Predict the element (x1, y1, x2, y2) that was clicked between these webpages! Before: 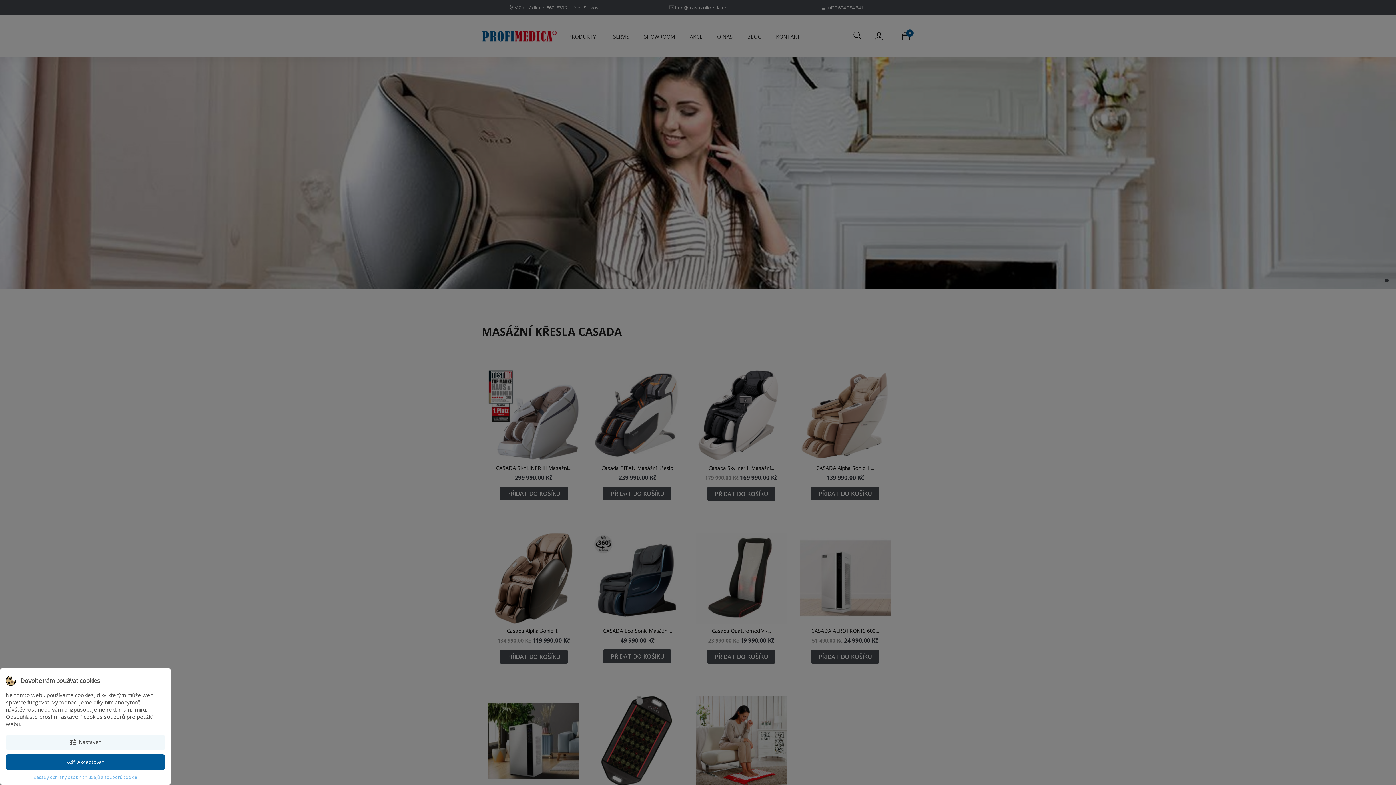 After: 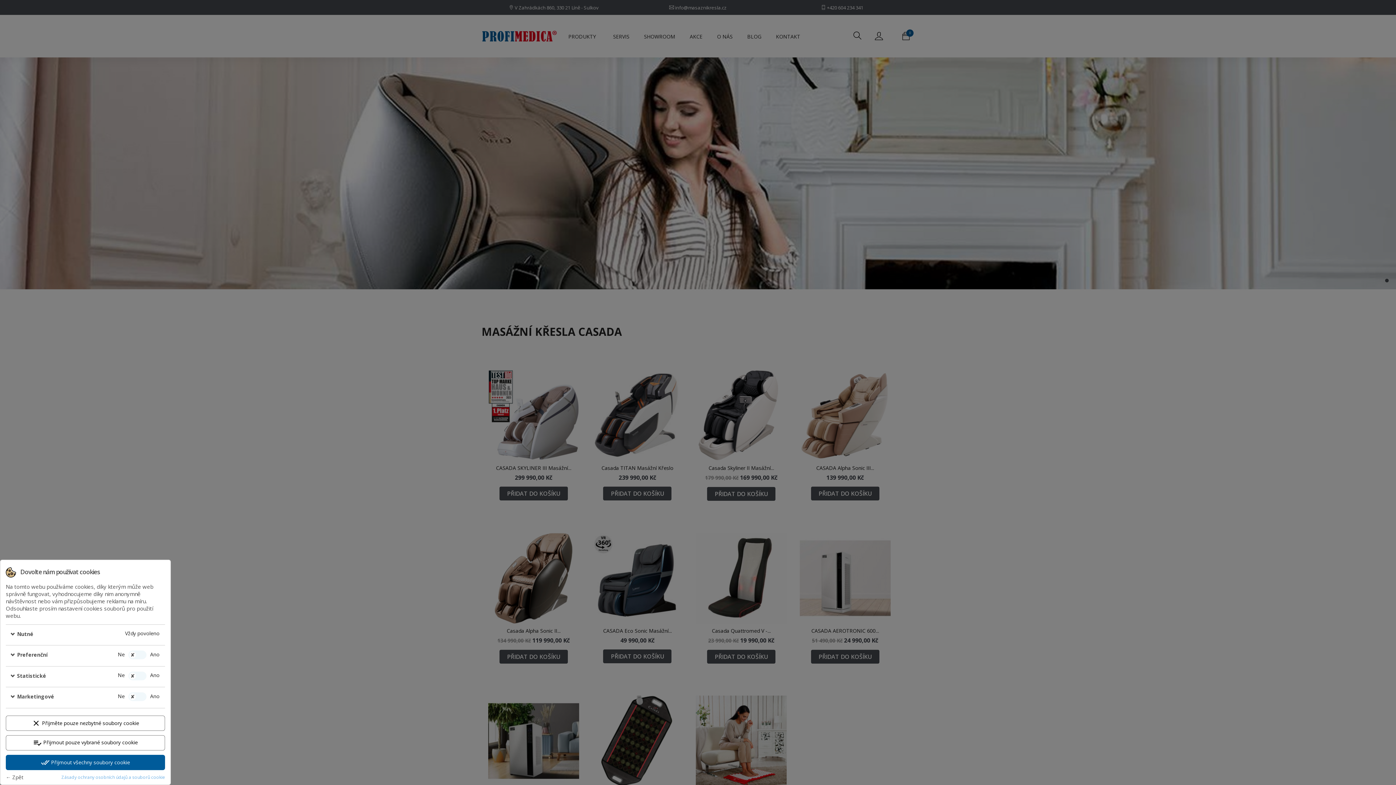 Action: bbox: (5, 735, 165, 750) label: tune Nastavení